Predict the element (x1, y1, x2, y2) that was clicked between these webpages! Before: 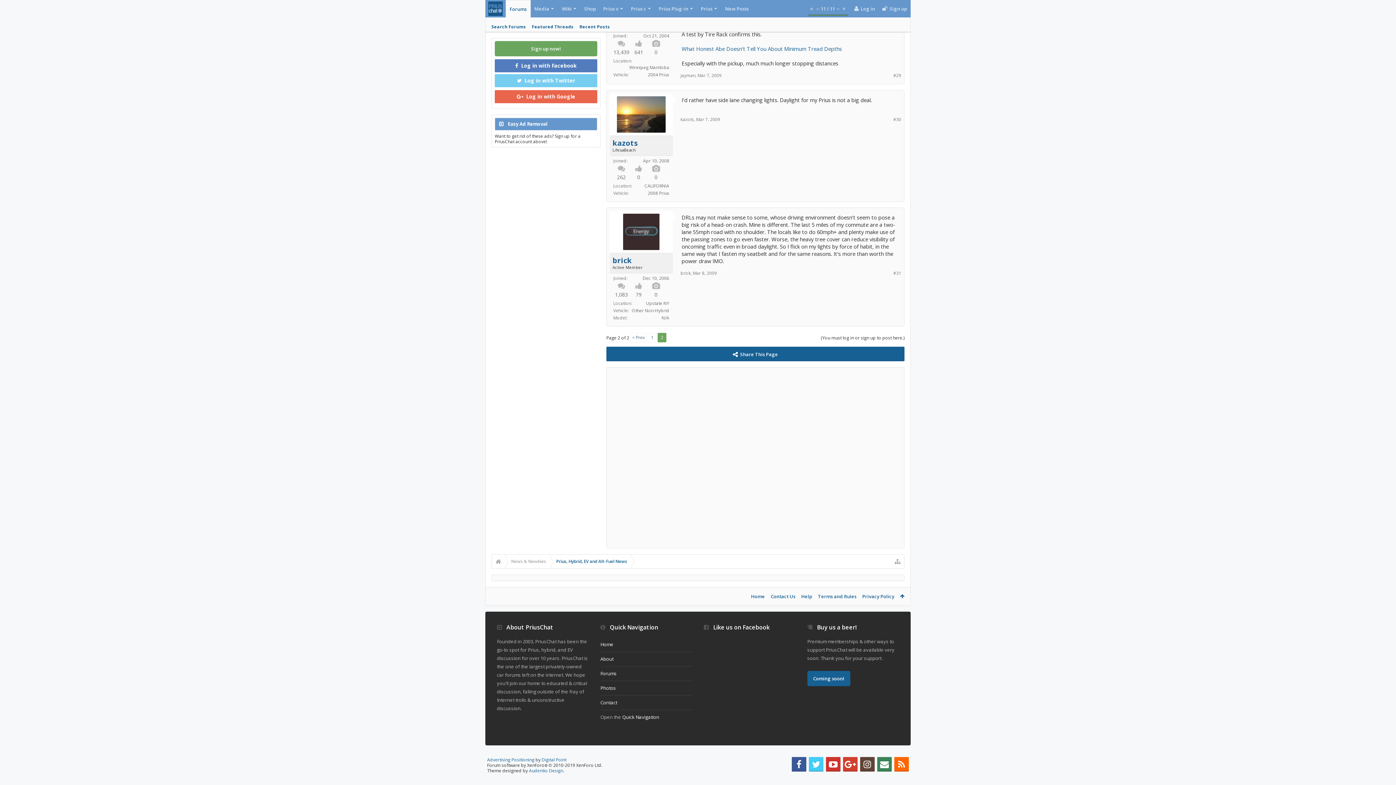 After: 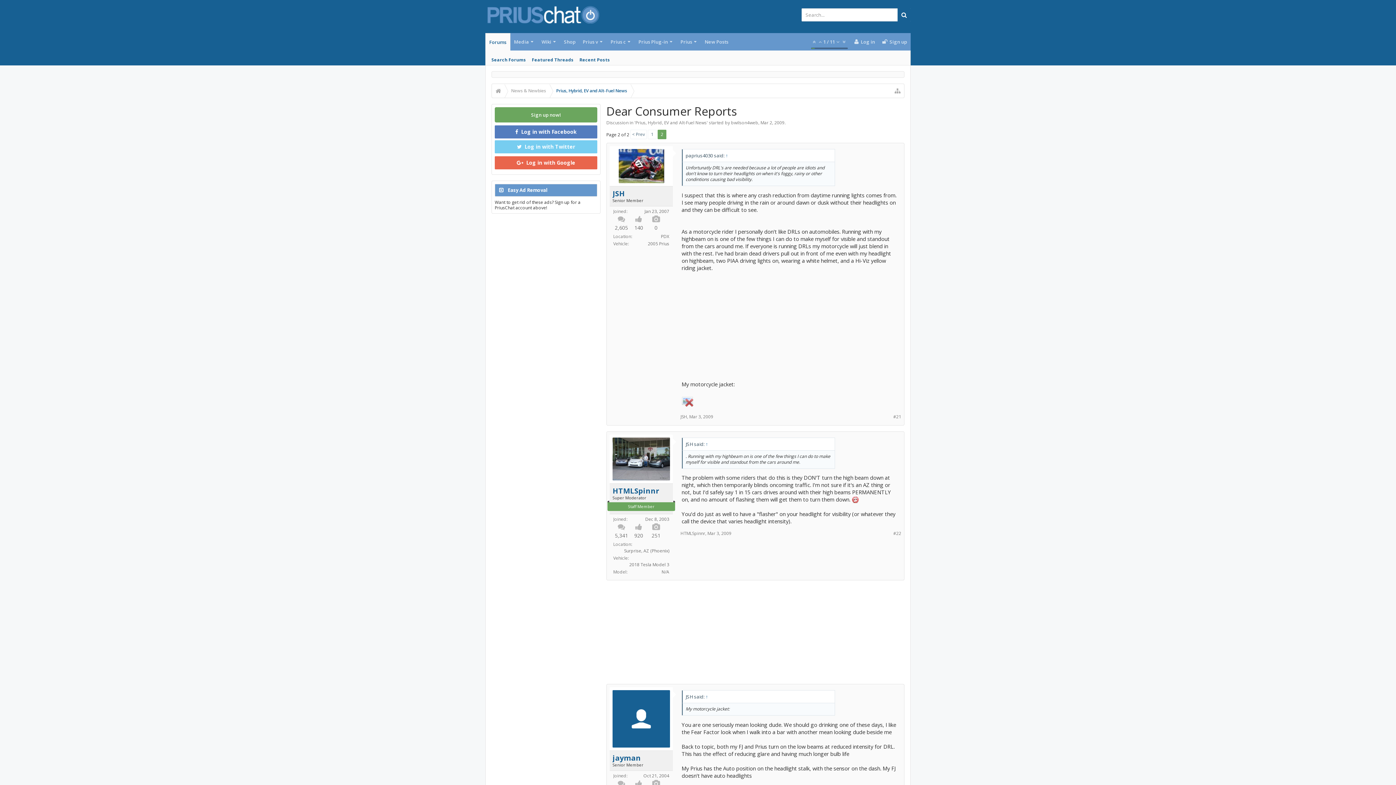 Action: bbox: (657, 333, 666, 342) label: 2